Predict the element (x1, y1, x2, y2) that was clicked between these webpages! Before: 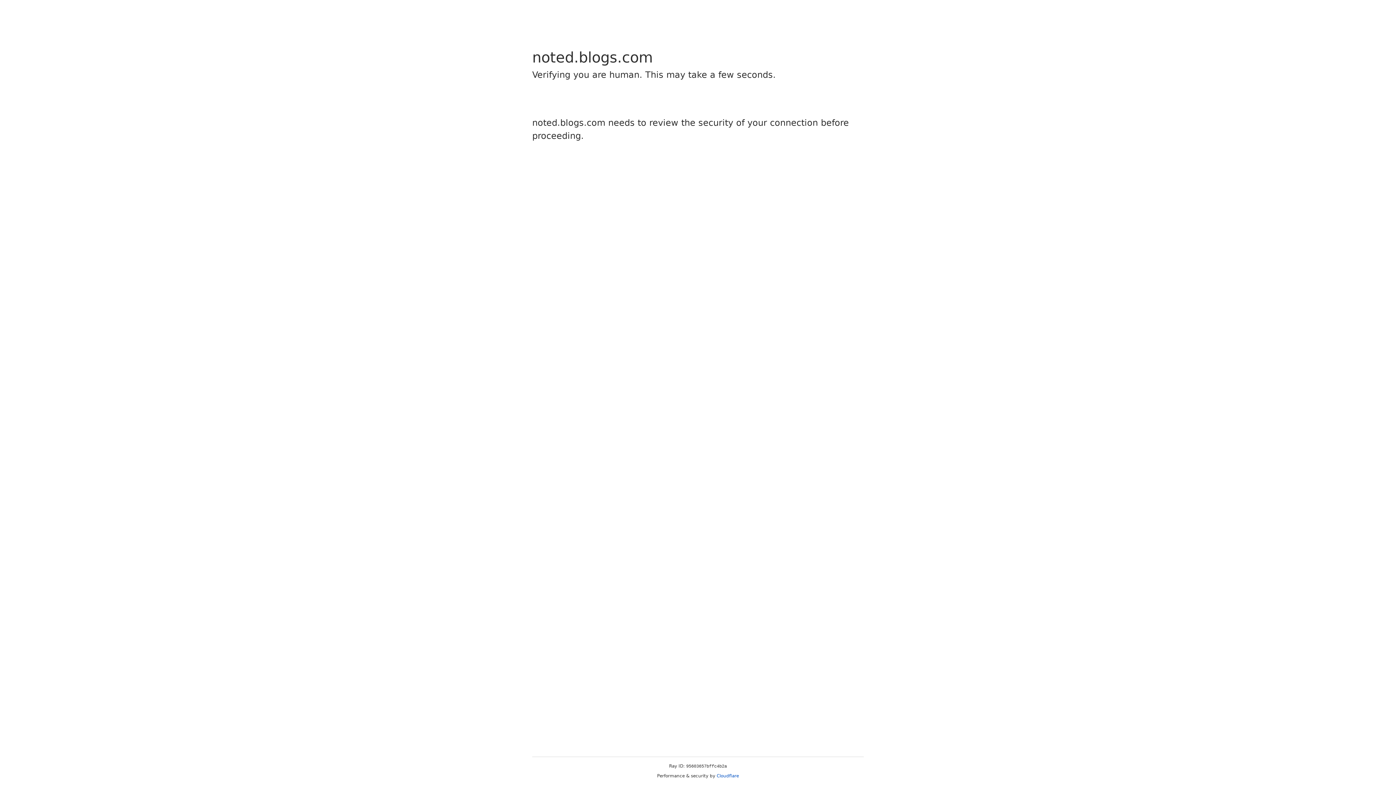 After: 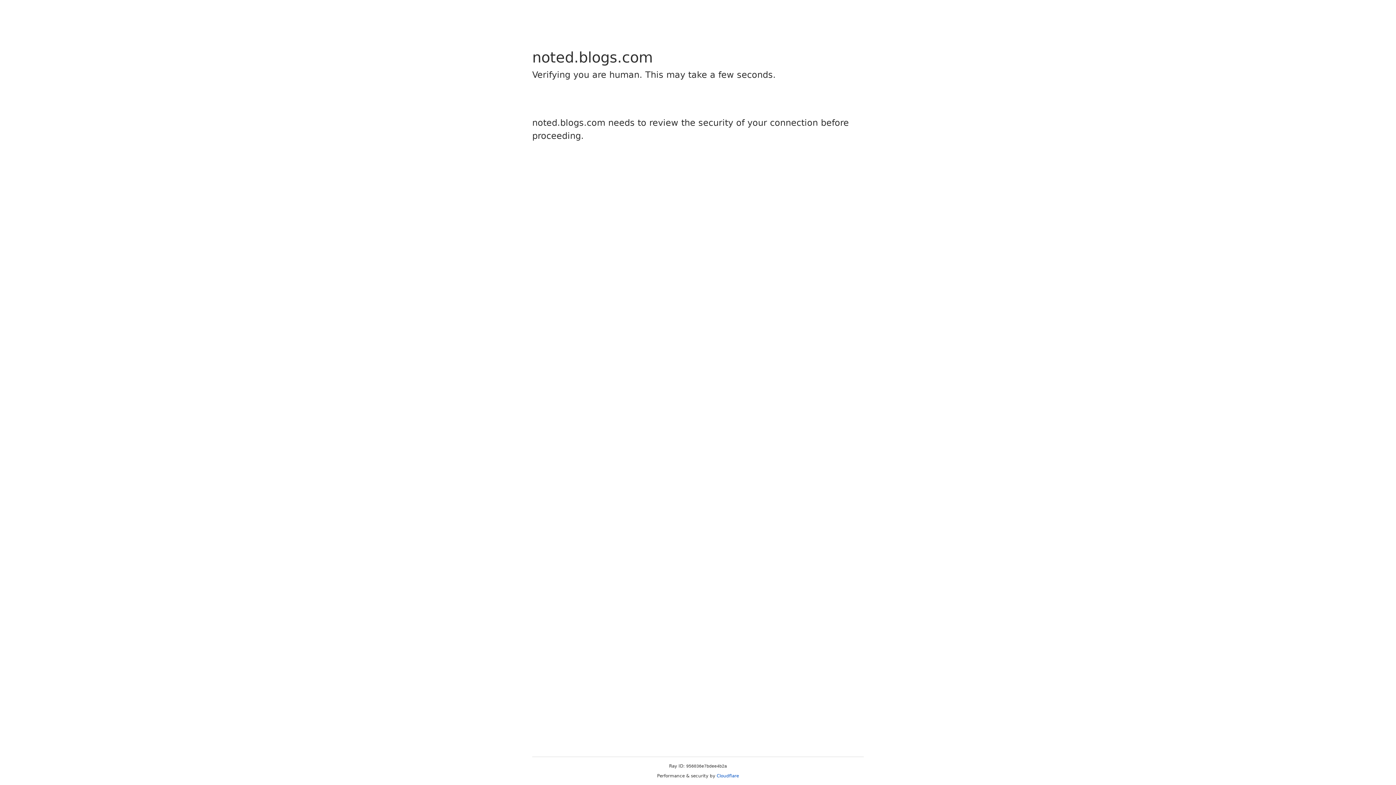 Action: label: Cloudflare bbox: (716, 773, 739, 778)